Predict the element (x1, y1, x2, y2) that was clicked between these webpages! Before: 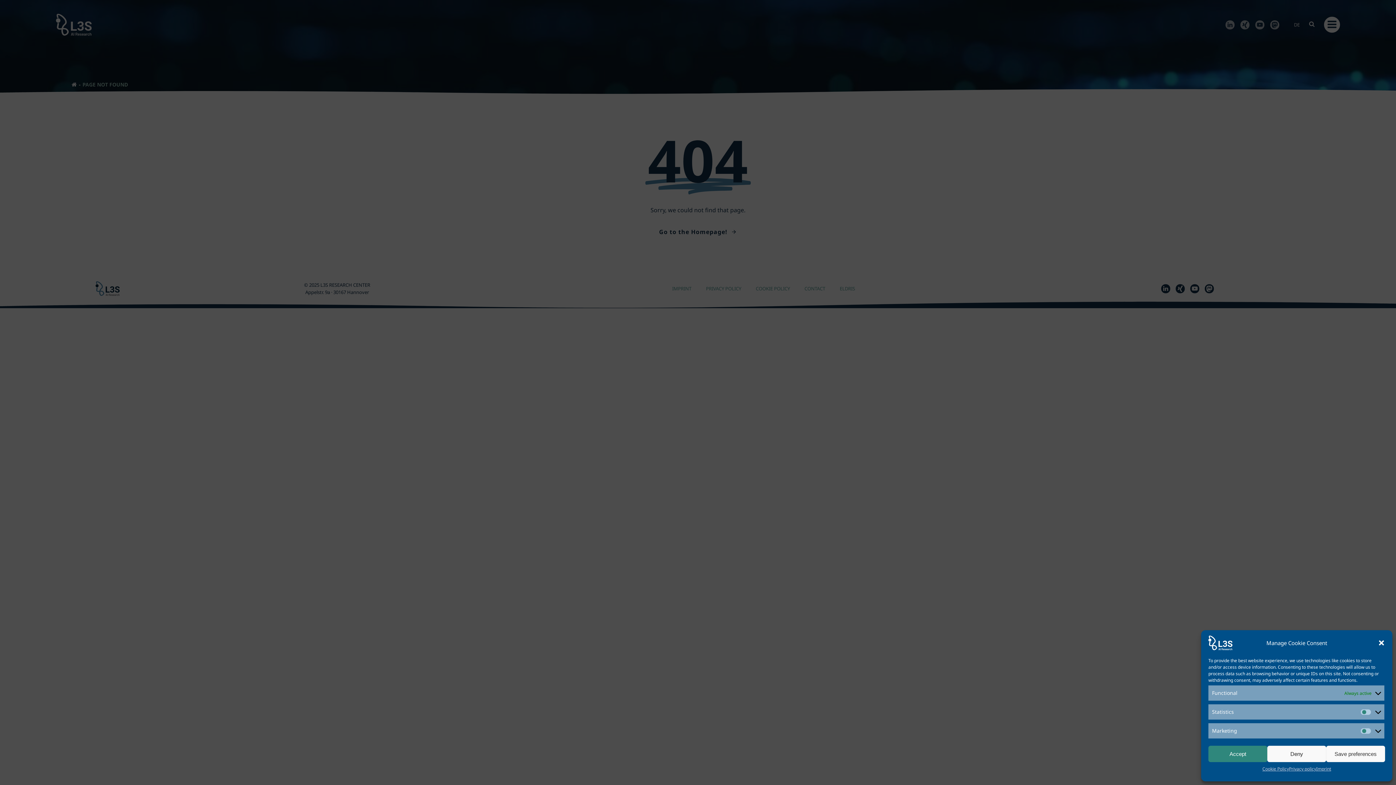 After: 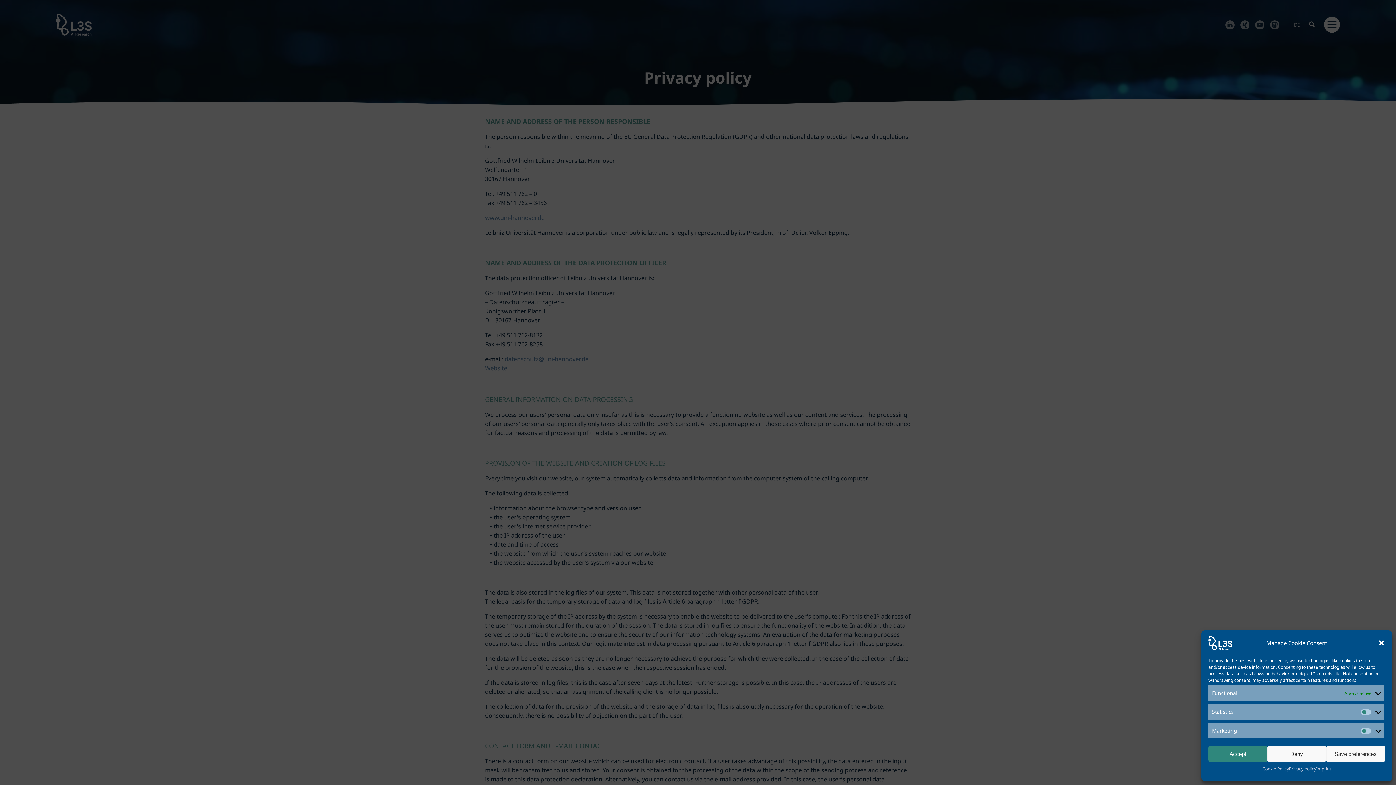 Action: label: Privacy policy bbox: (1289, 766, 1316, 772)